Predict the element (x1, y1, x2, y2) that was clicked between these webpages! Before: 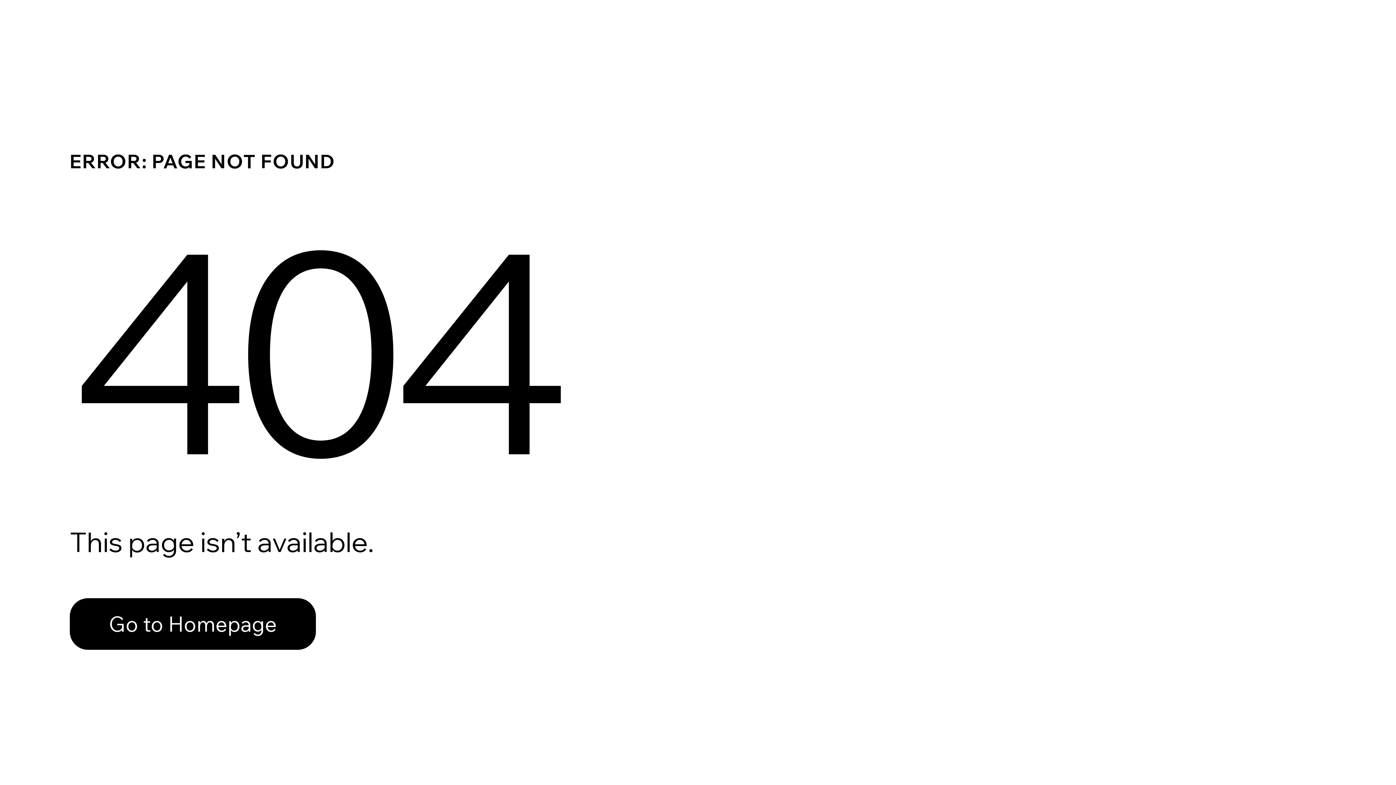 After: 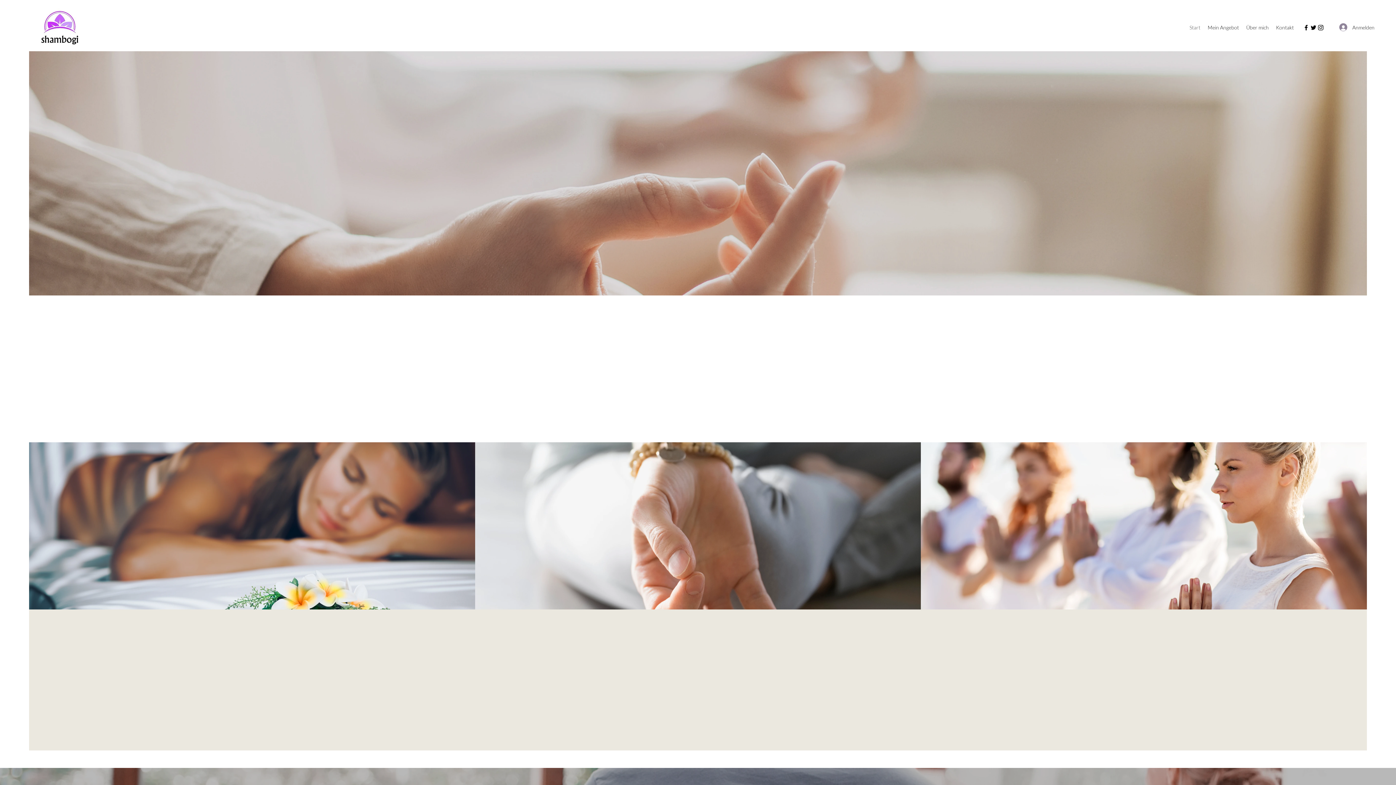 Action: label: Go to Homepage bbox: (69, 582, 768, 659)